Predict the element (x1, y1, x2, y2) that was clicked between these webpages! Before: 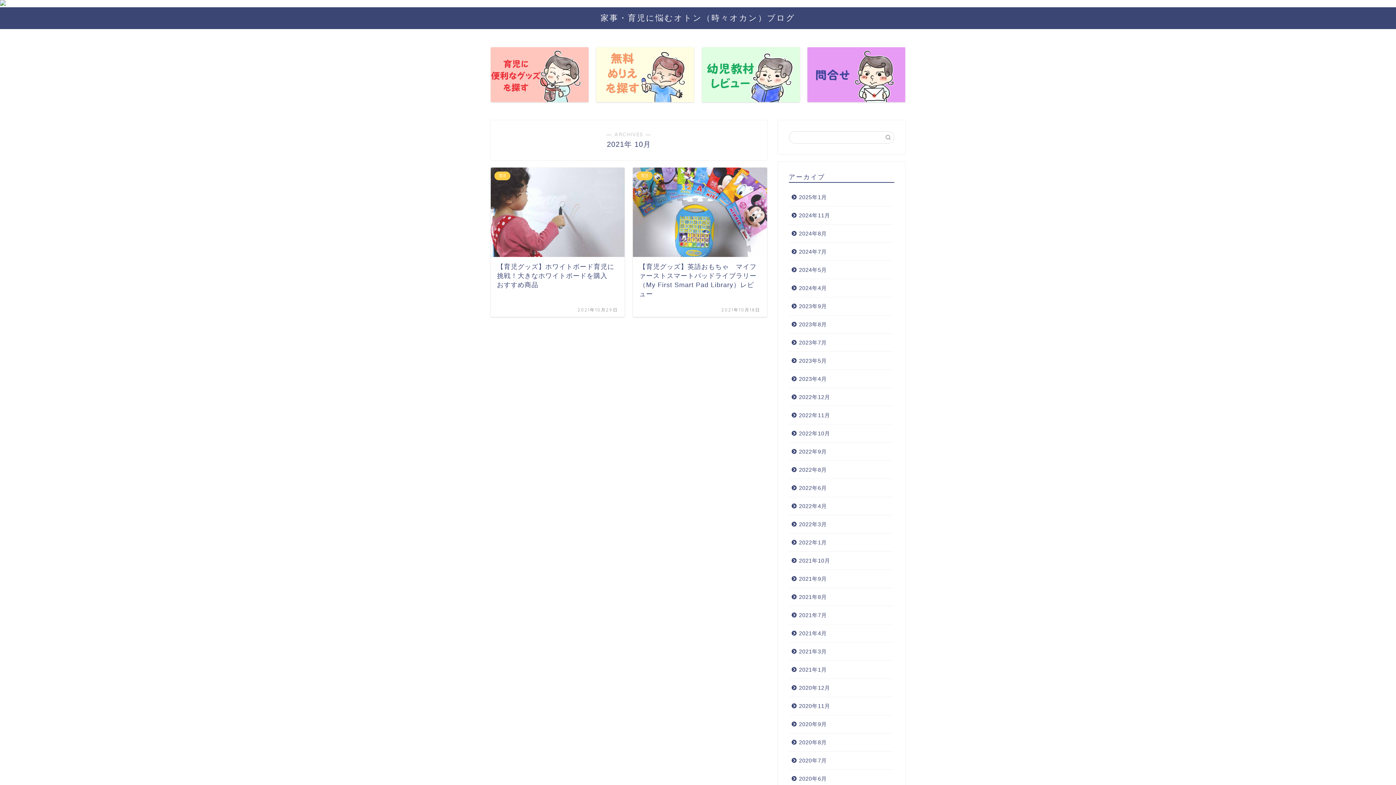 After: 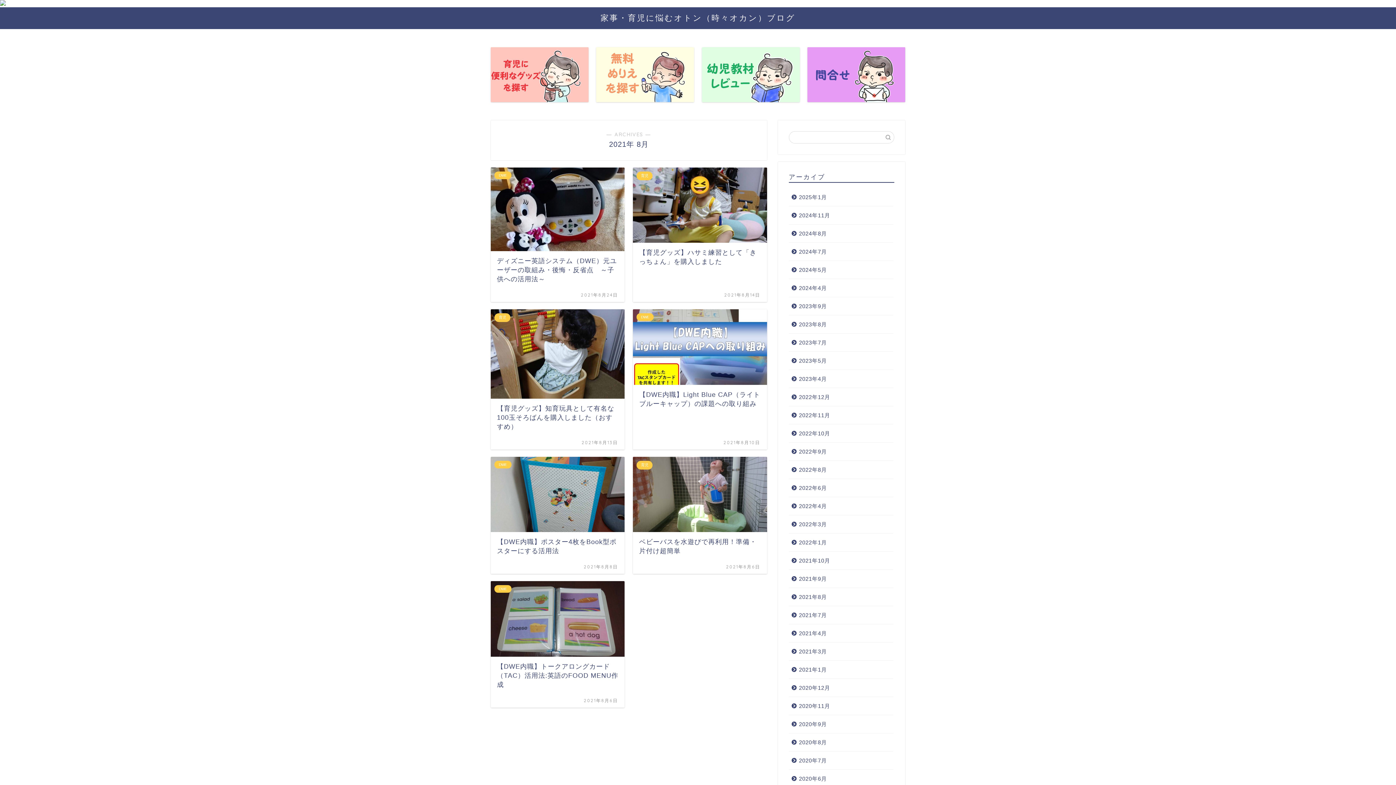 Action: bbox: (789, 588, 893, 606) label: 2021年8月